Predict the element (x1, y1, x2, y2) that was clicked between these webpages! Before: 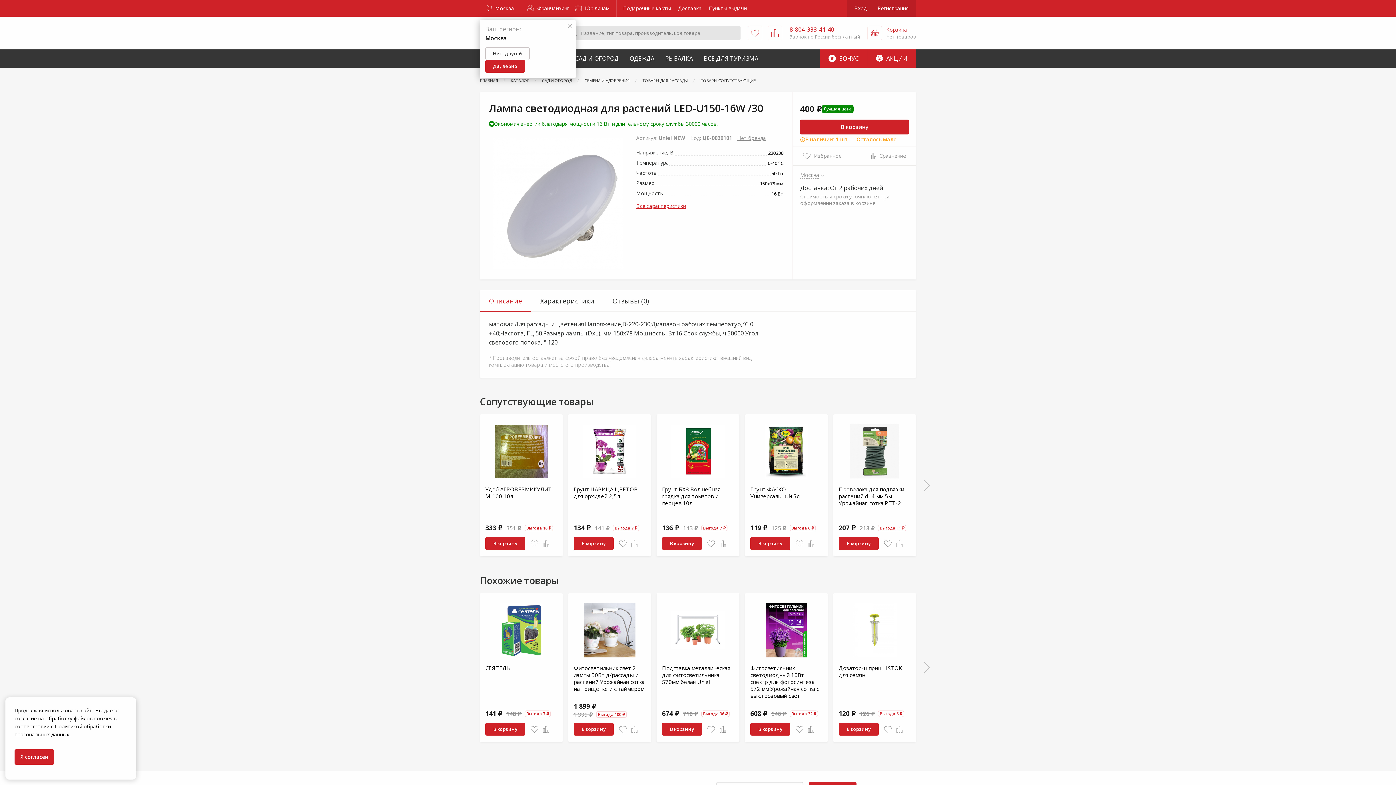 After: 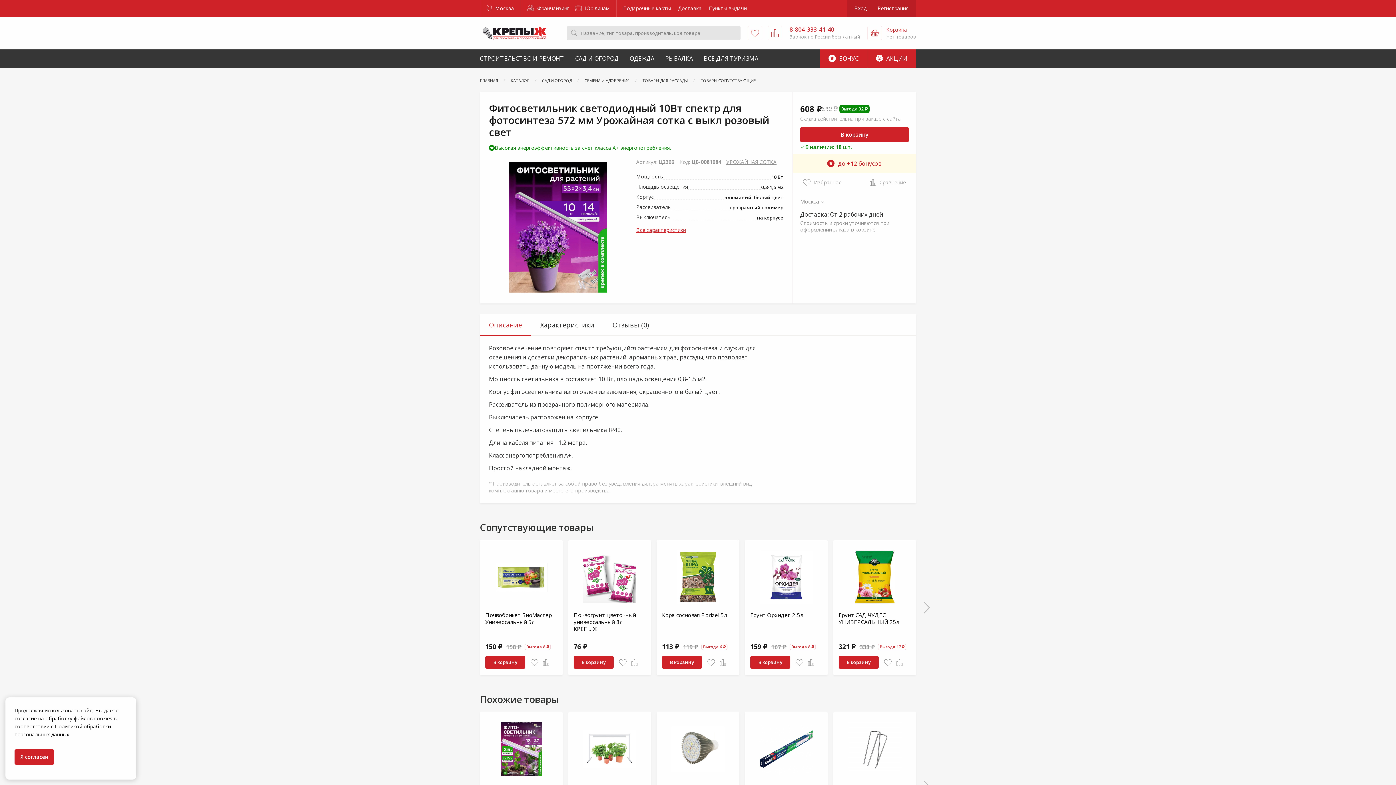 Action: label: Фитосветильник светодиодный 10Вт спектр для фотосинтеза 572 мм Урожайная сотка с выкл розовый свет bbox: (750, 664, 819, 699)